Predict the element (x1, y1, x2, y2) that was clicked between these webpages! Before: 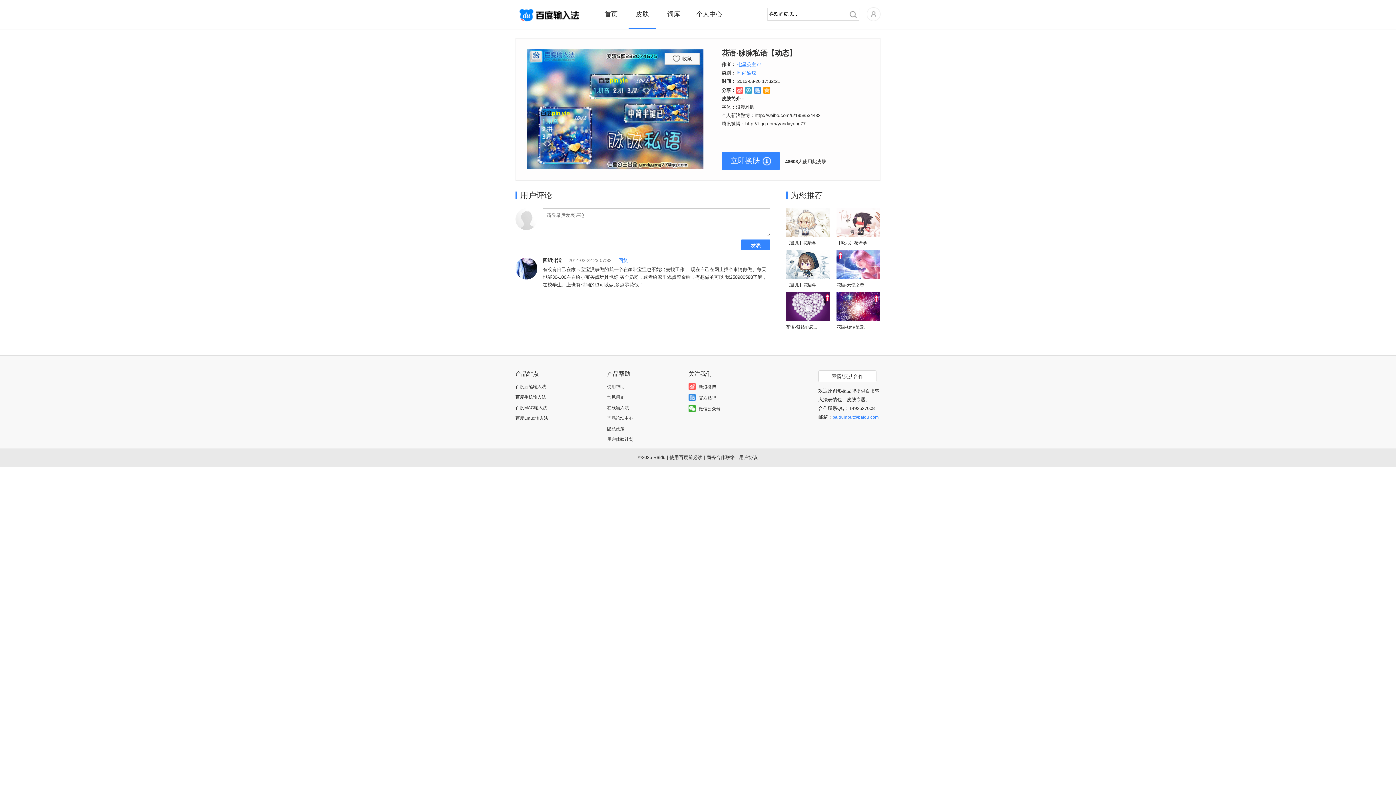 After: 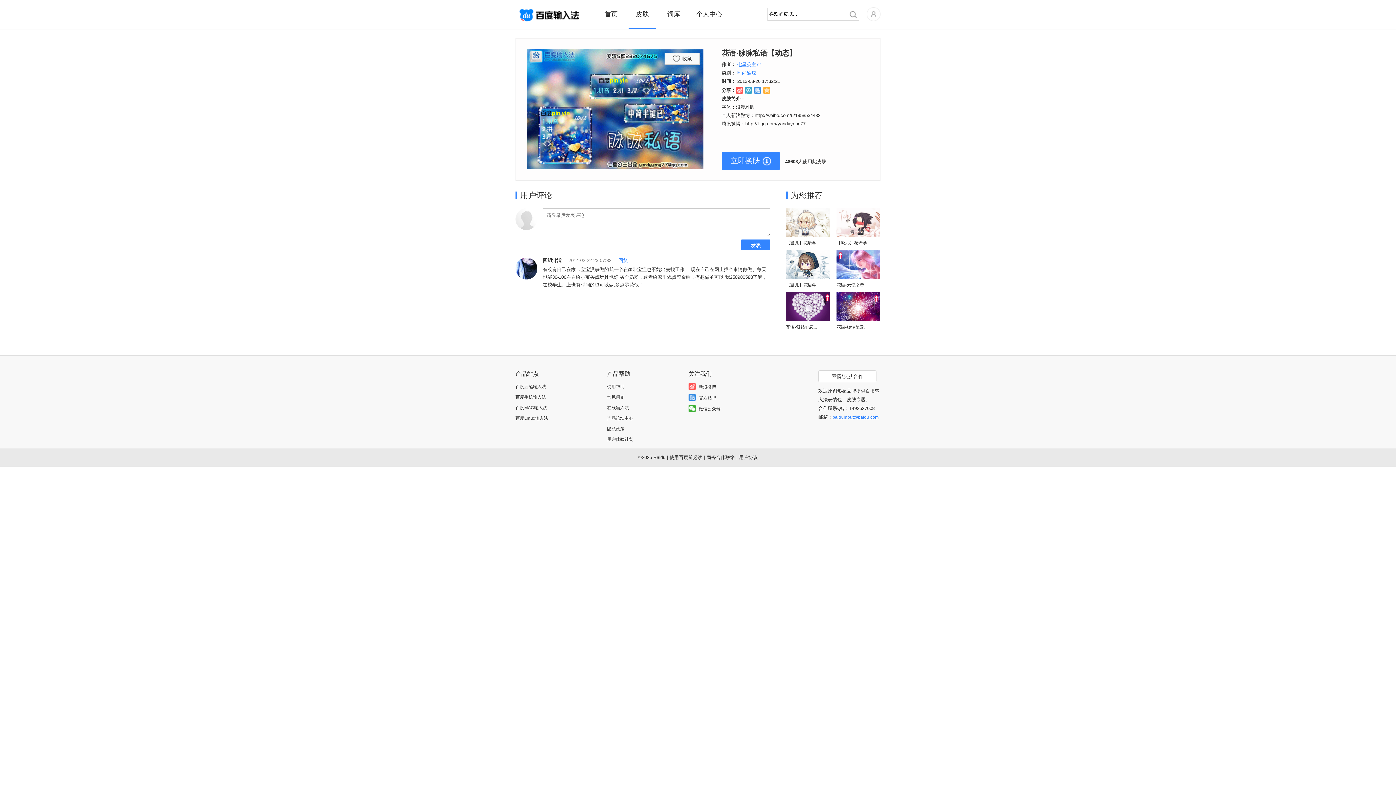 Action: bbox: (763, 86, 770, 93)